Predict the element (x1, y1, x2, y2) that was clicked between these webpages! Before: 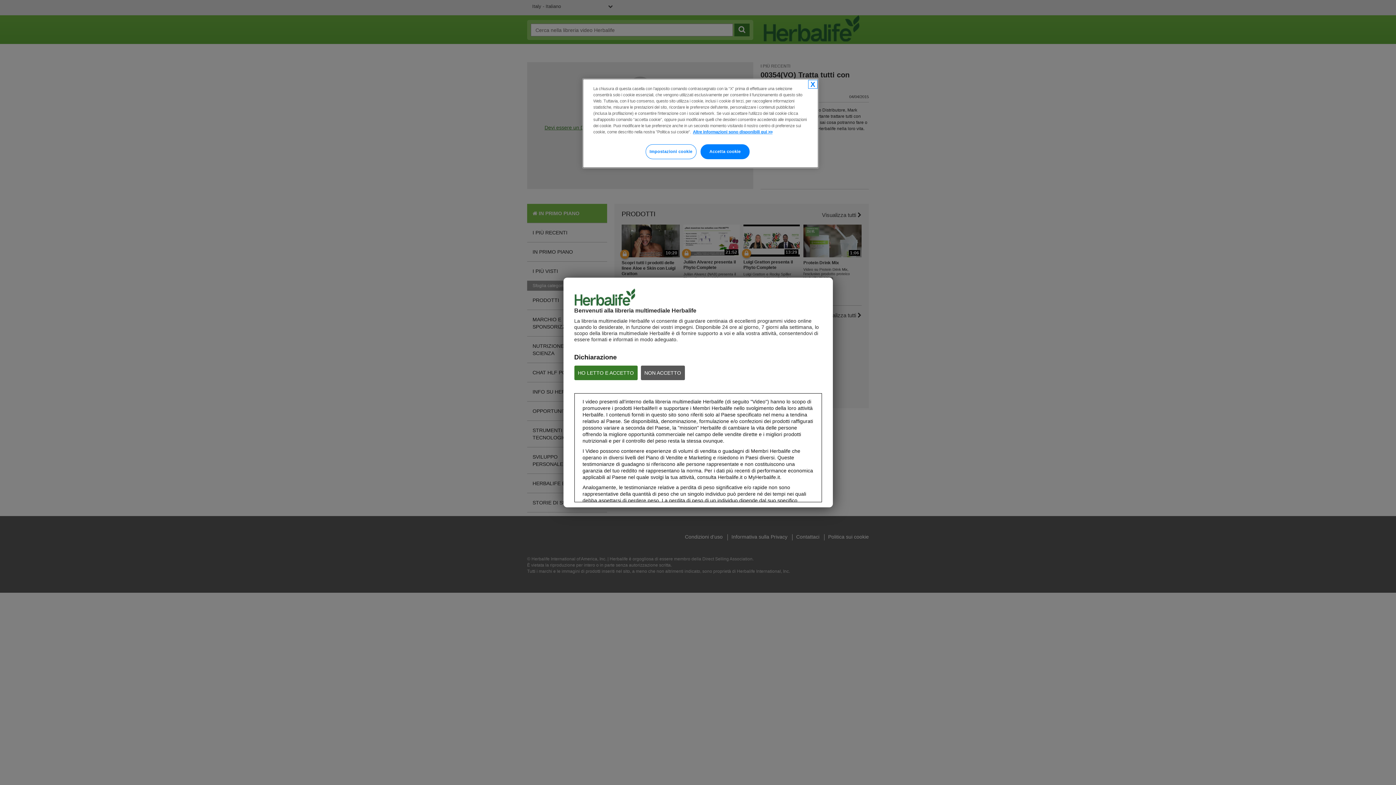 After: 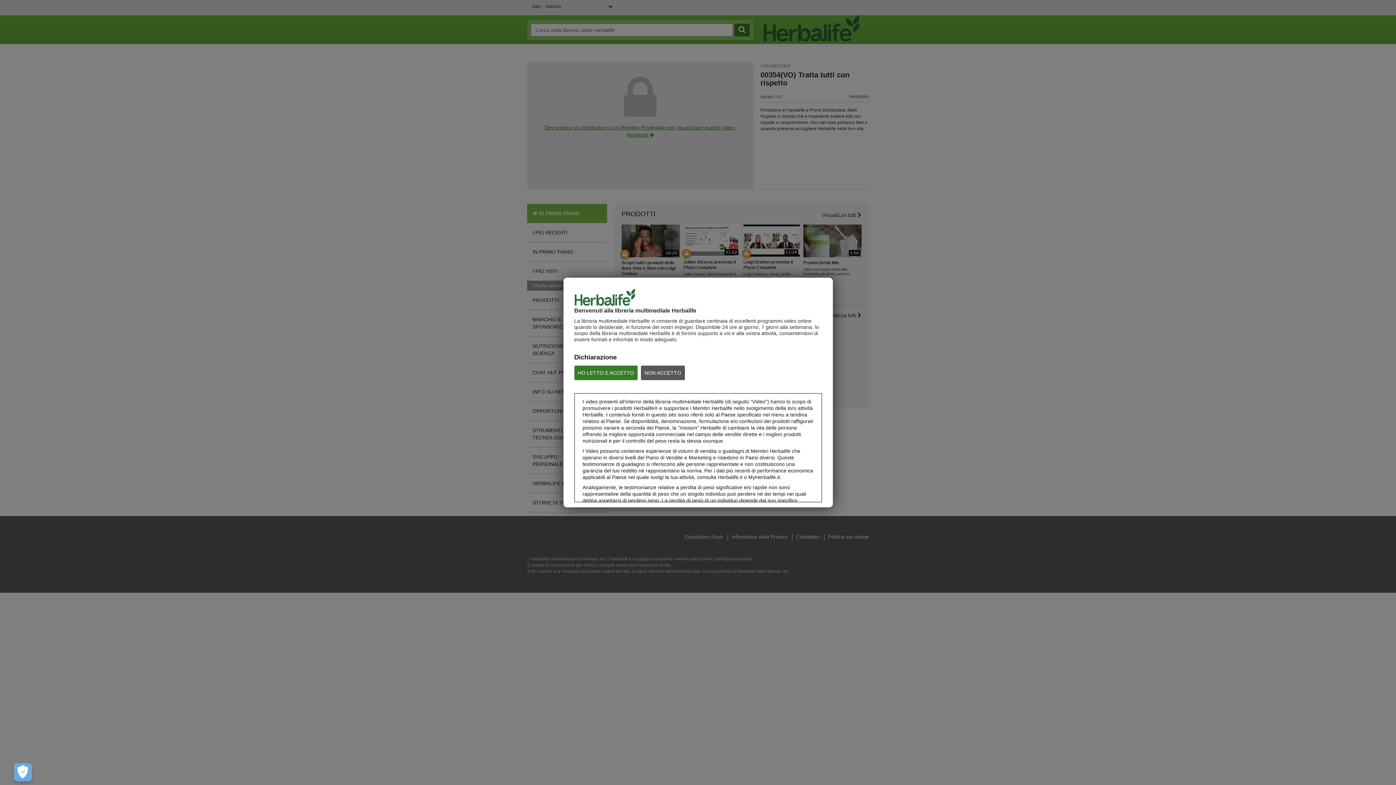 Action: bbox: (805, 76, 821, 92) label: Chiudi